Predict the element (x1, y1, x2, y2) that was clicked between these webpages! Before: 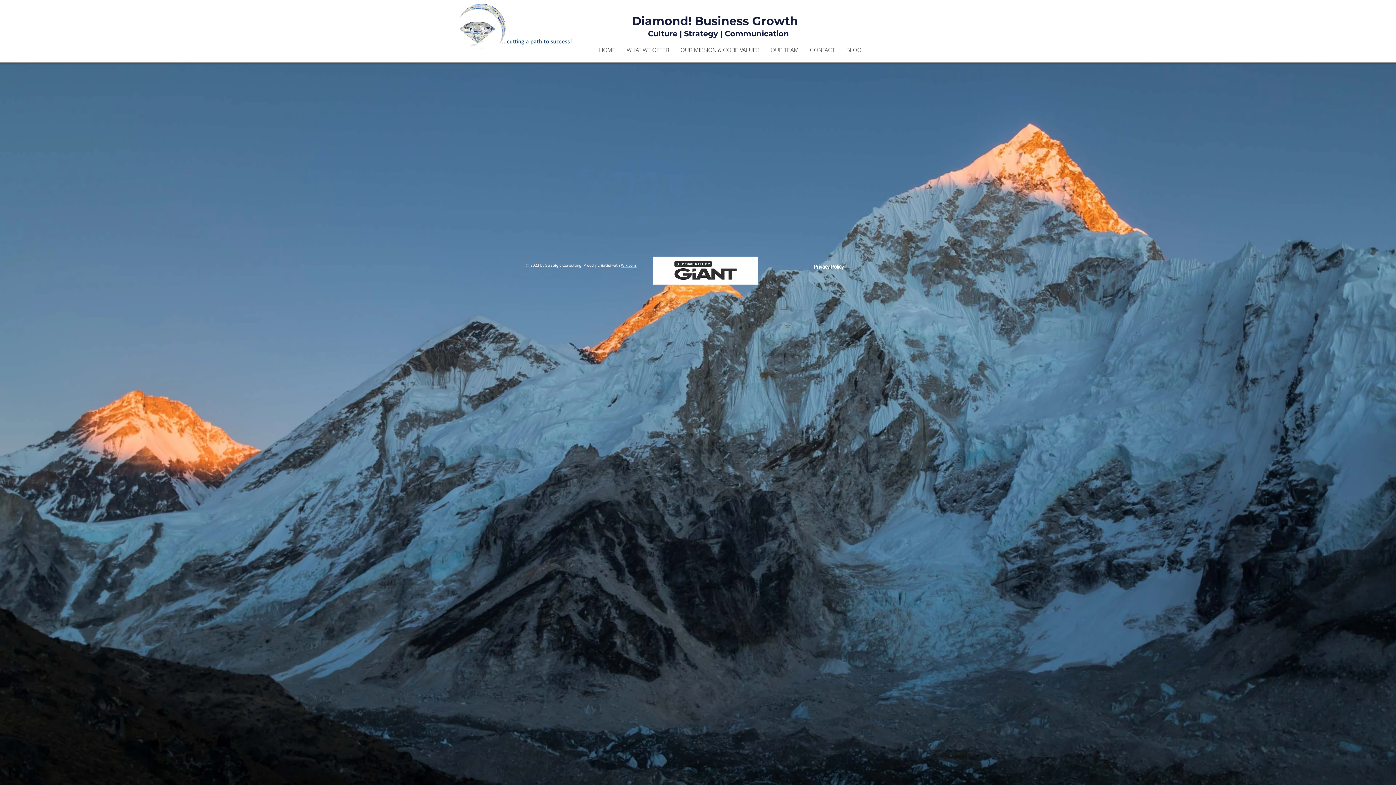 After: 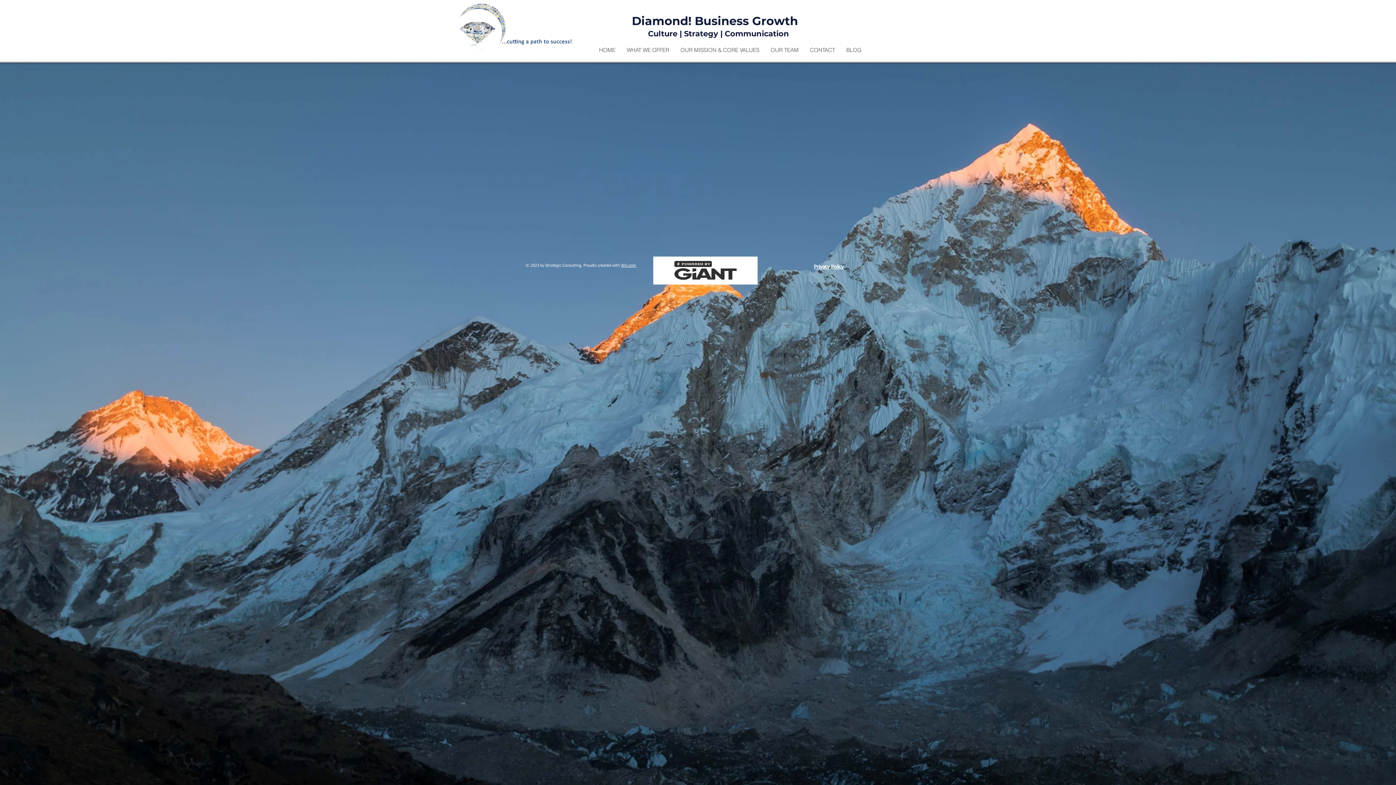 Action: label: Wix.com  bbox: (621, 263, 637, 267)